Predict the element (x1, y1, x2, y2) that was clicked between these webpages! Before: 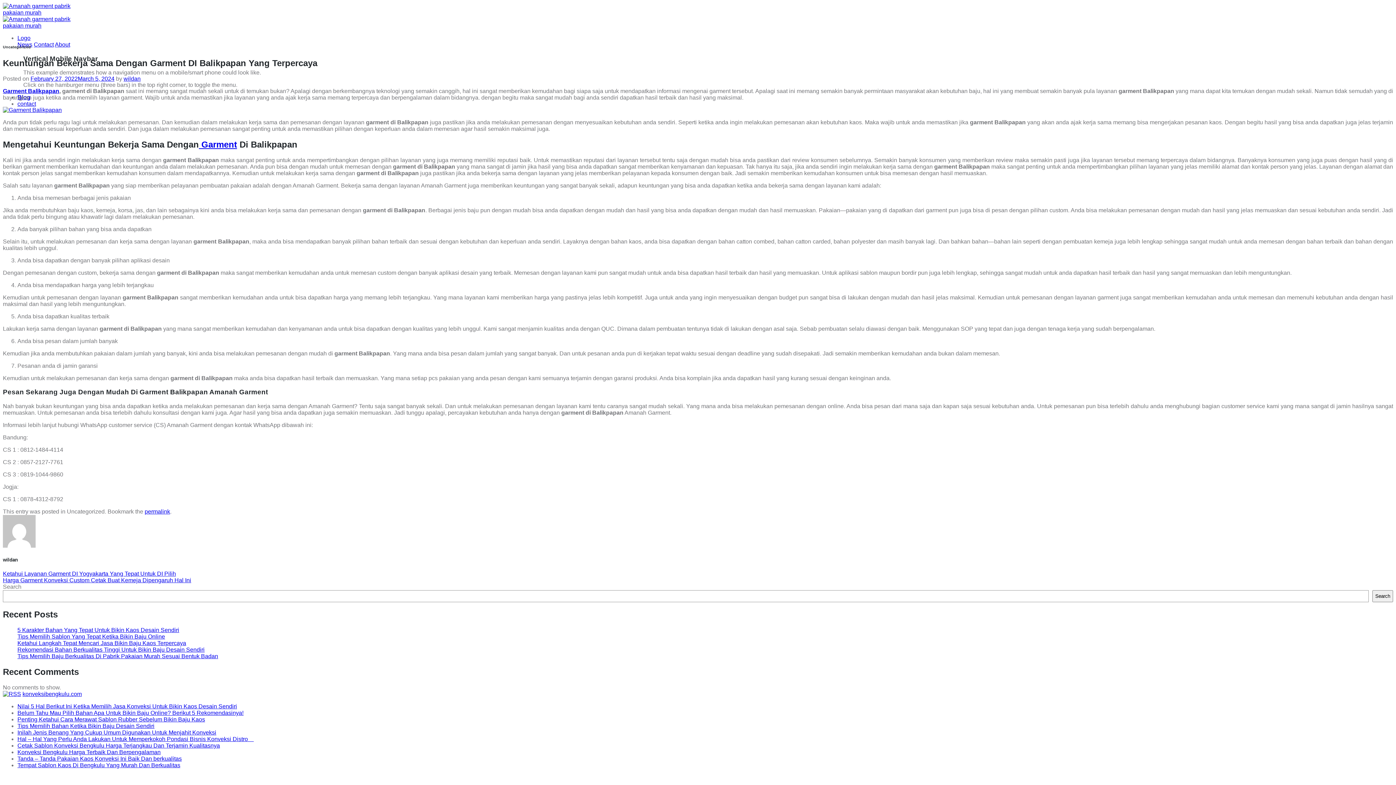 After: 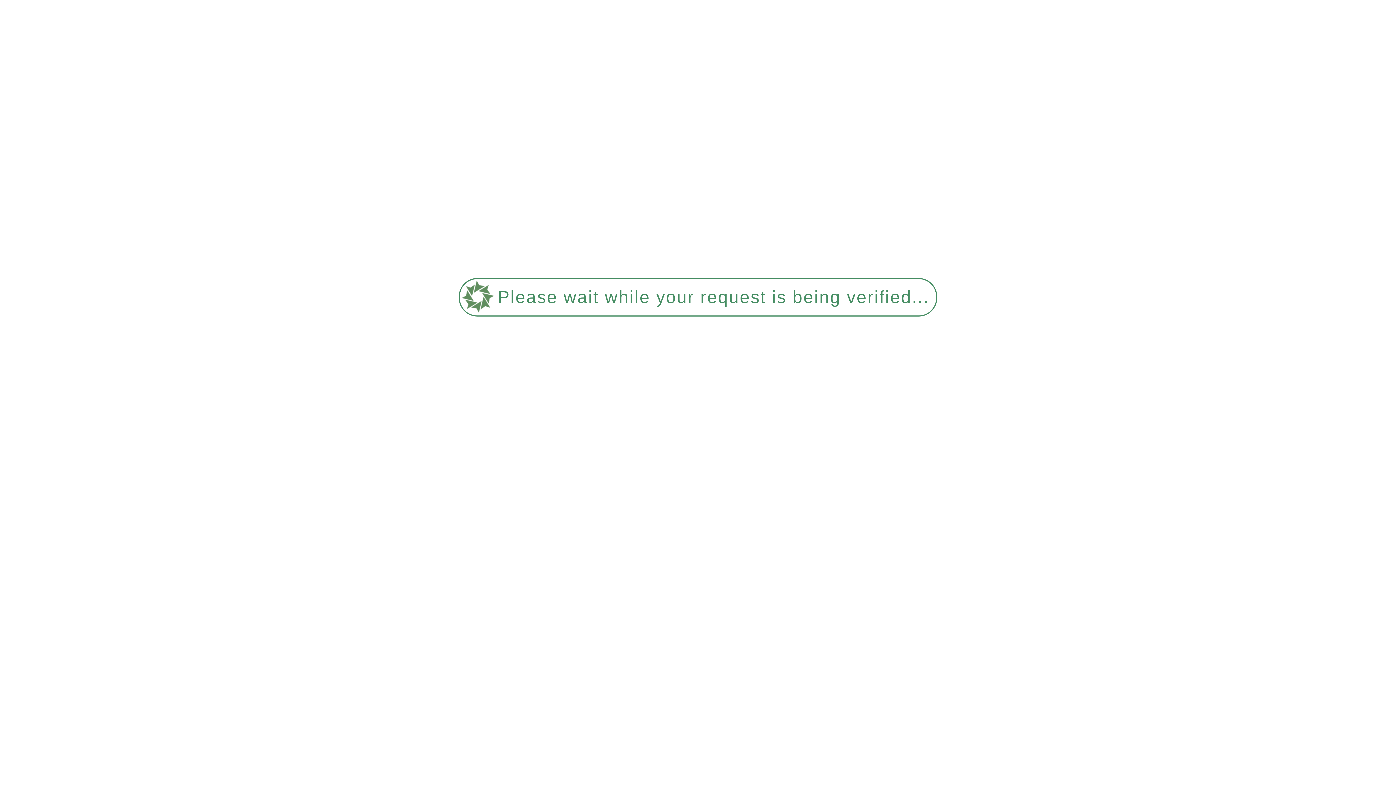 Action: bbox: (30, 75, 114, 81) label: February 27, 2022March 5, 2024